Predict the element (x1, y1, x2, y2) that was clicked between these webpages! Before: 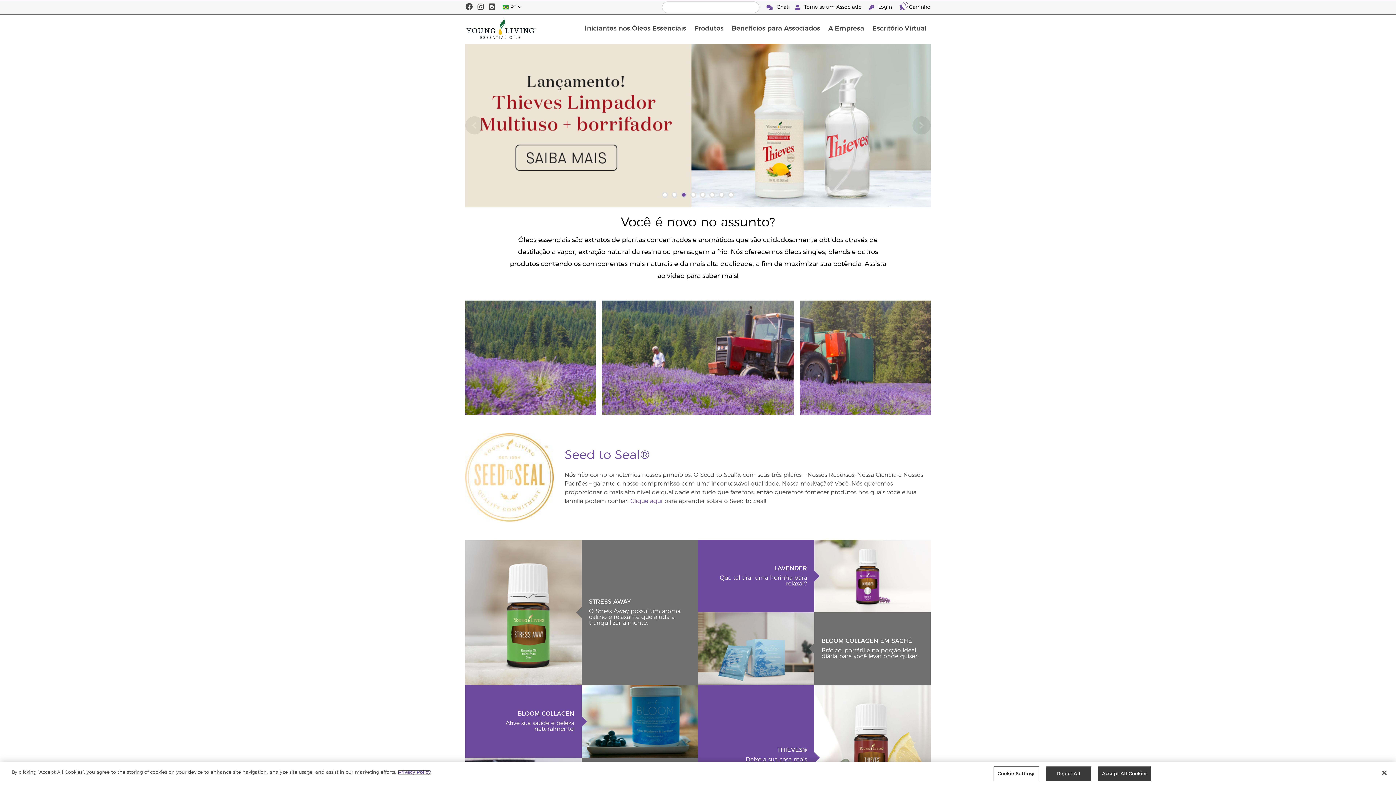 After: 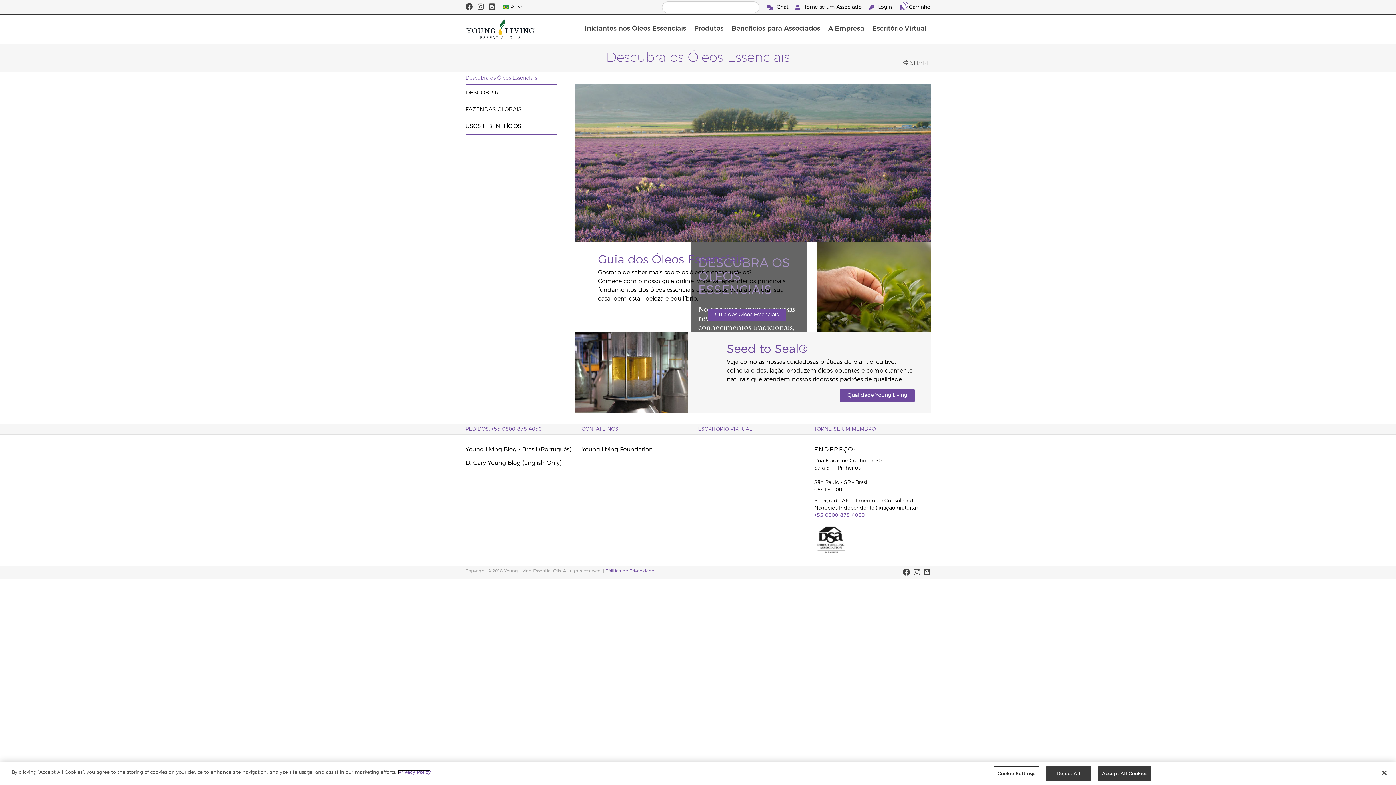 Action: label: Iniciantes nos Óleos Essenciais bbox: (580, 24, 690, 32)